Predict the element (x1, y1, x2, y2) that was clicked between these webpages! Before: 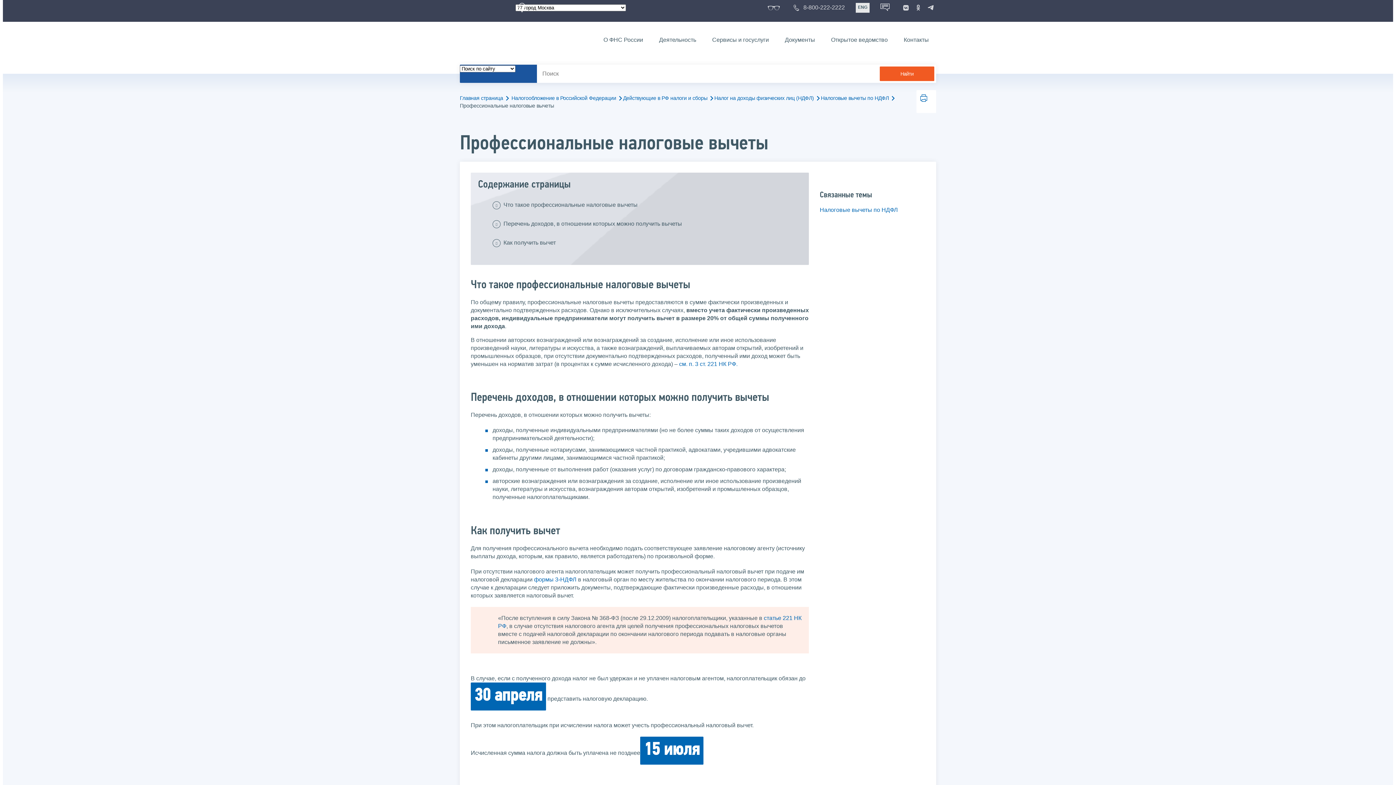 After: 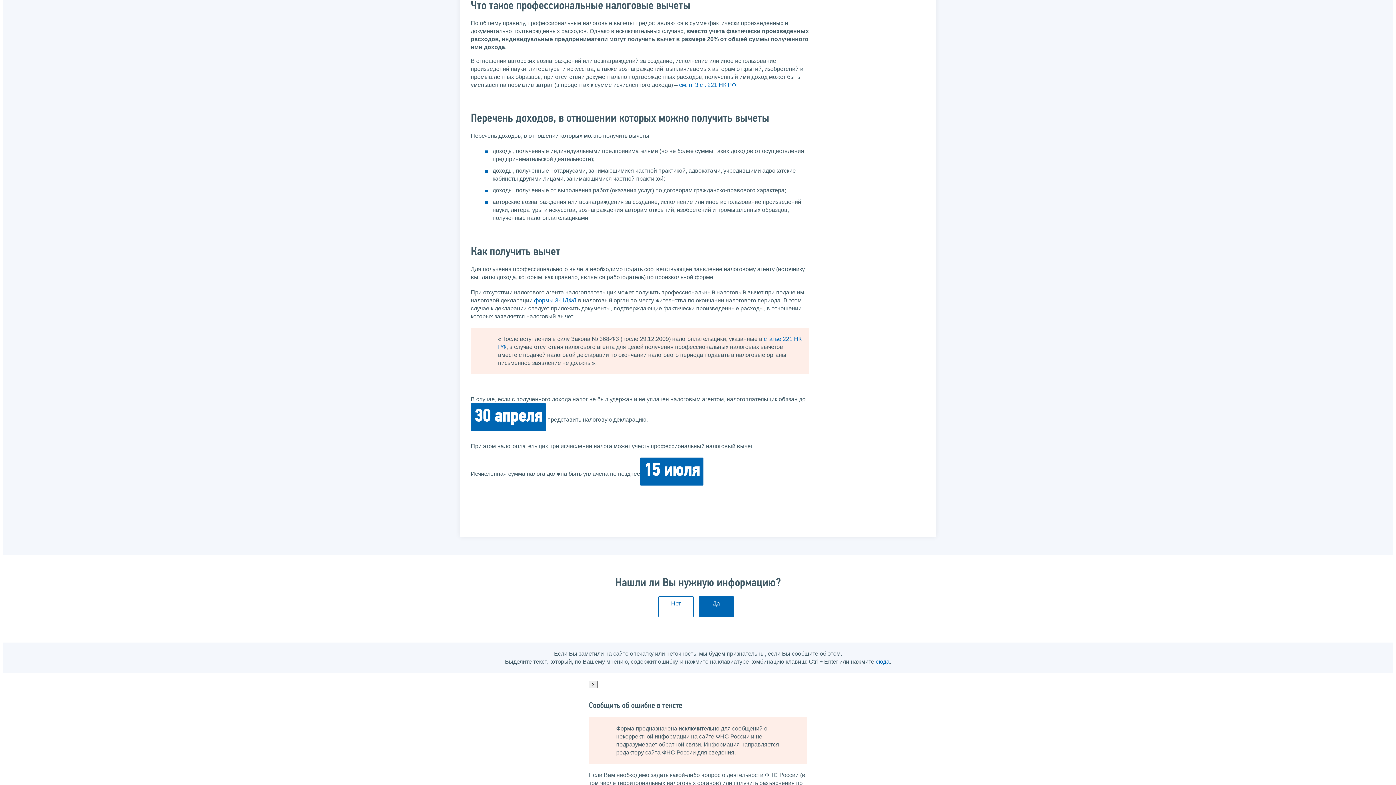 Action: label: Что такое профессиональные налоговые вычеты bbox: (503, 197, 637, 212)